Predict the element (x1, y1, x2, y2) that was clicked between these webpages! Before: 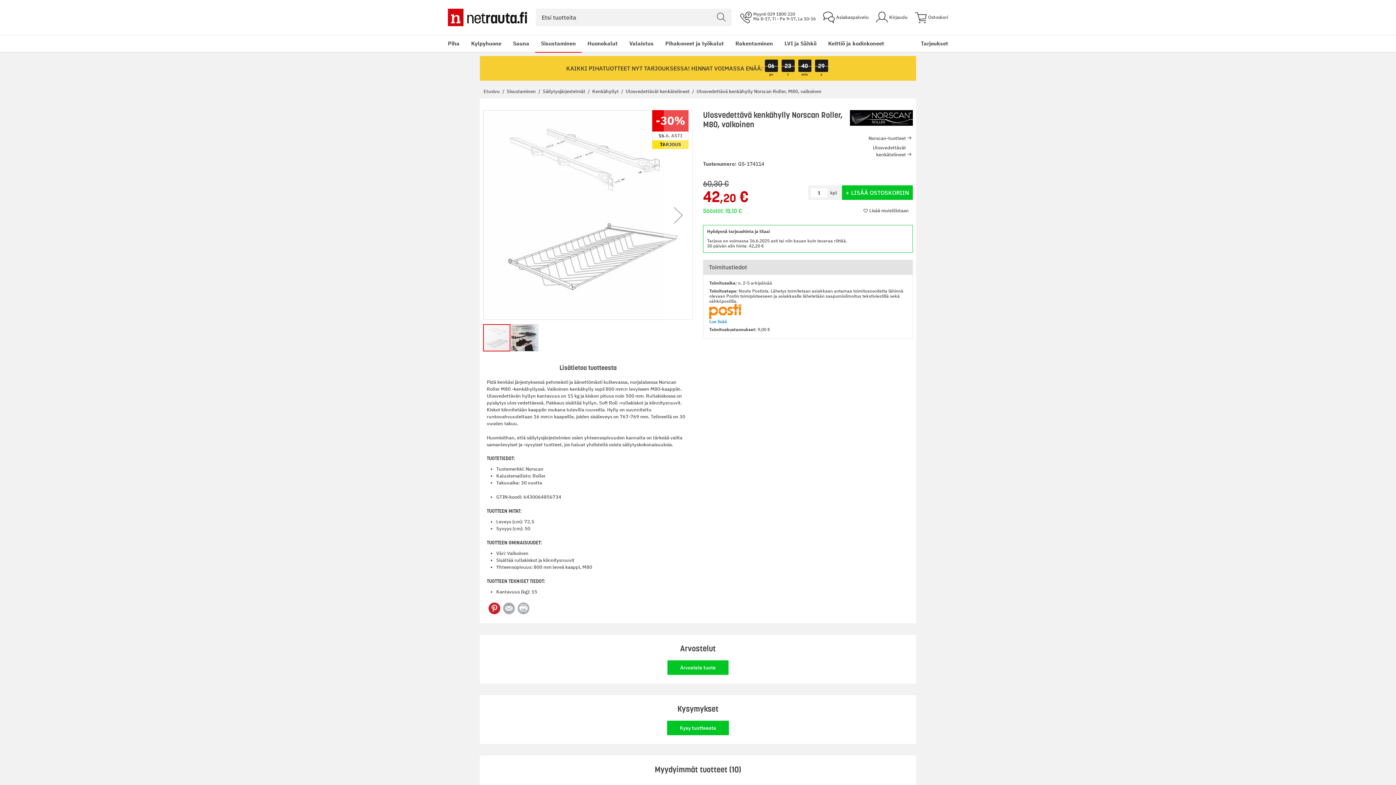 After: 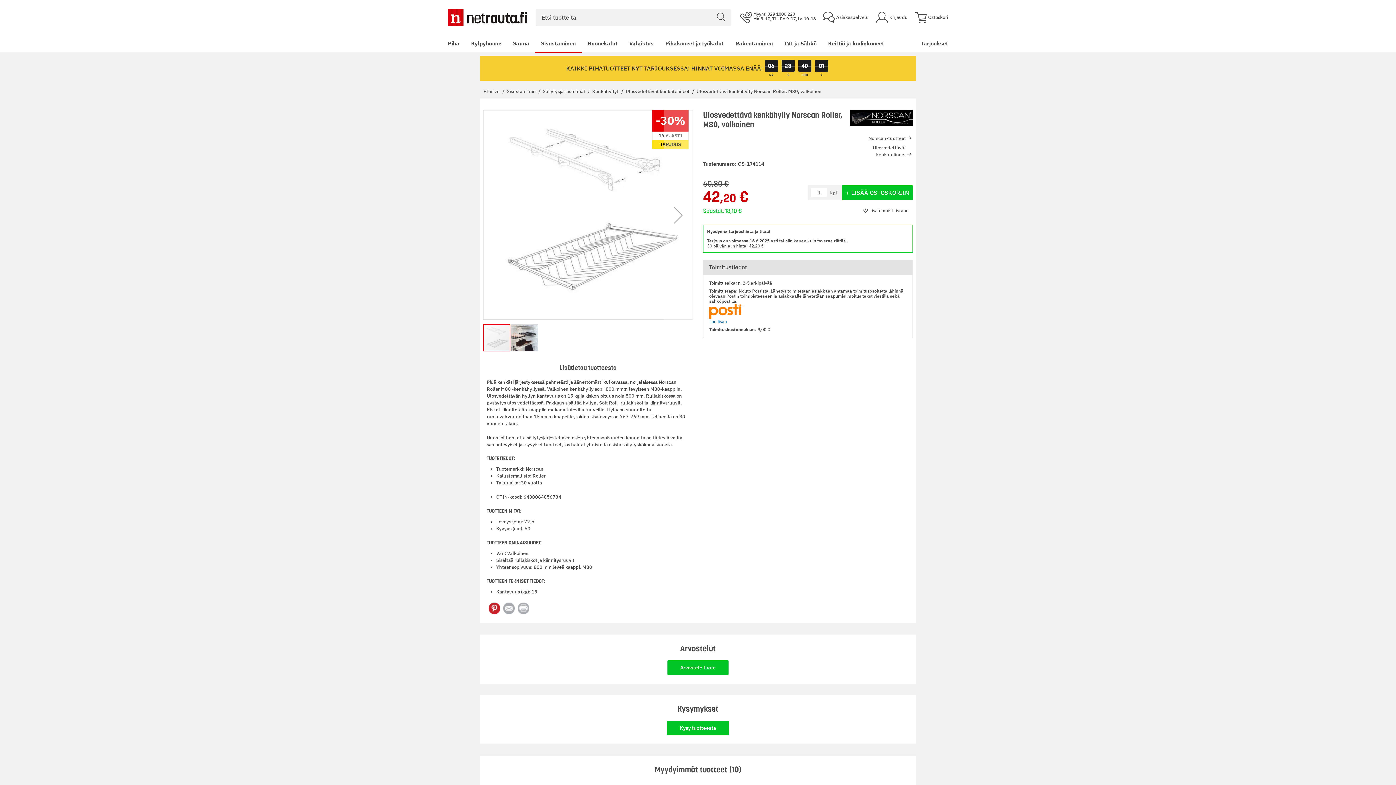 Action: bbox: (516, 609, 529, 616)